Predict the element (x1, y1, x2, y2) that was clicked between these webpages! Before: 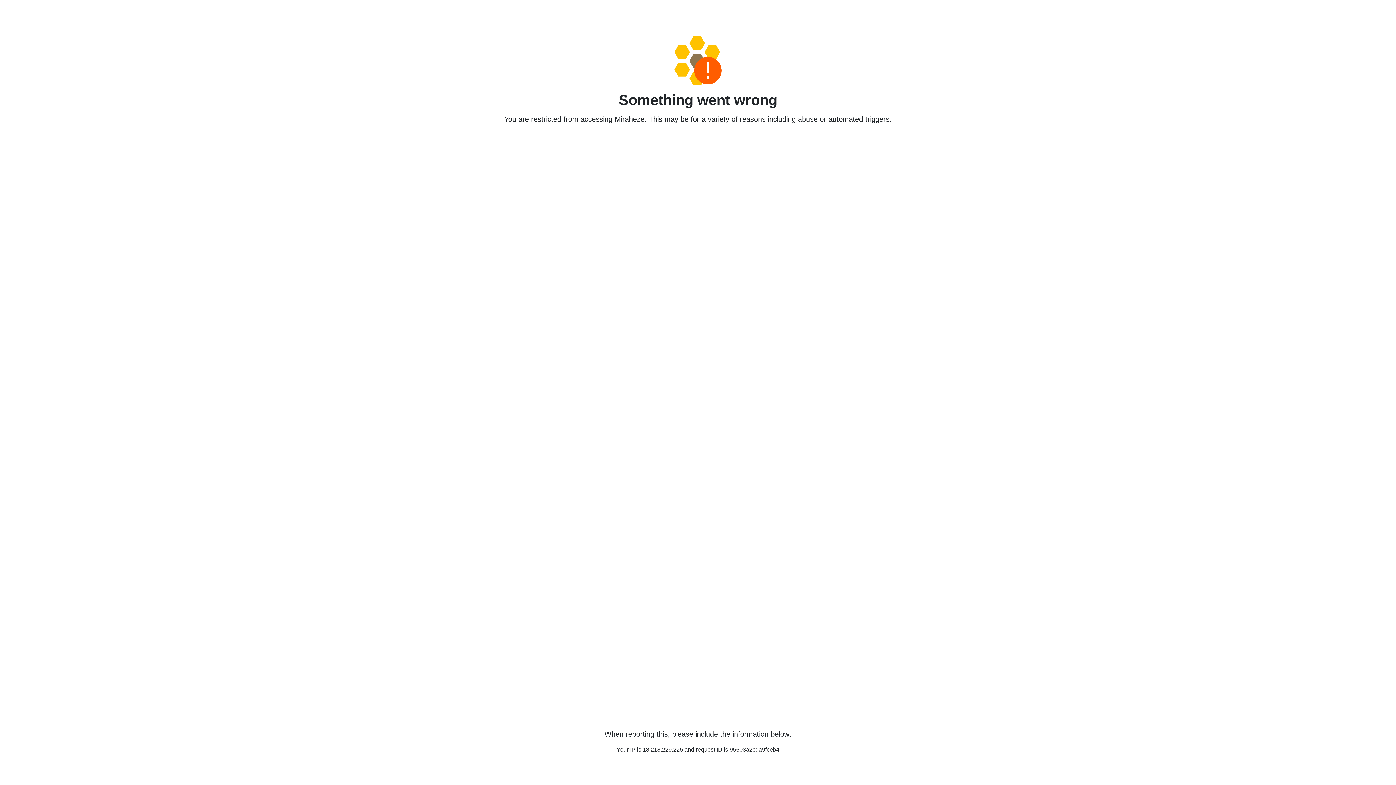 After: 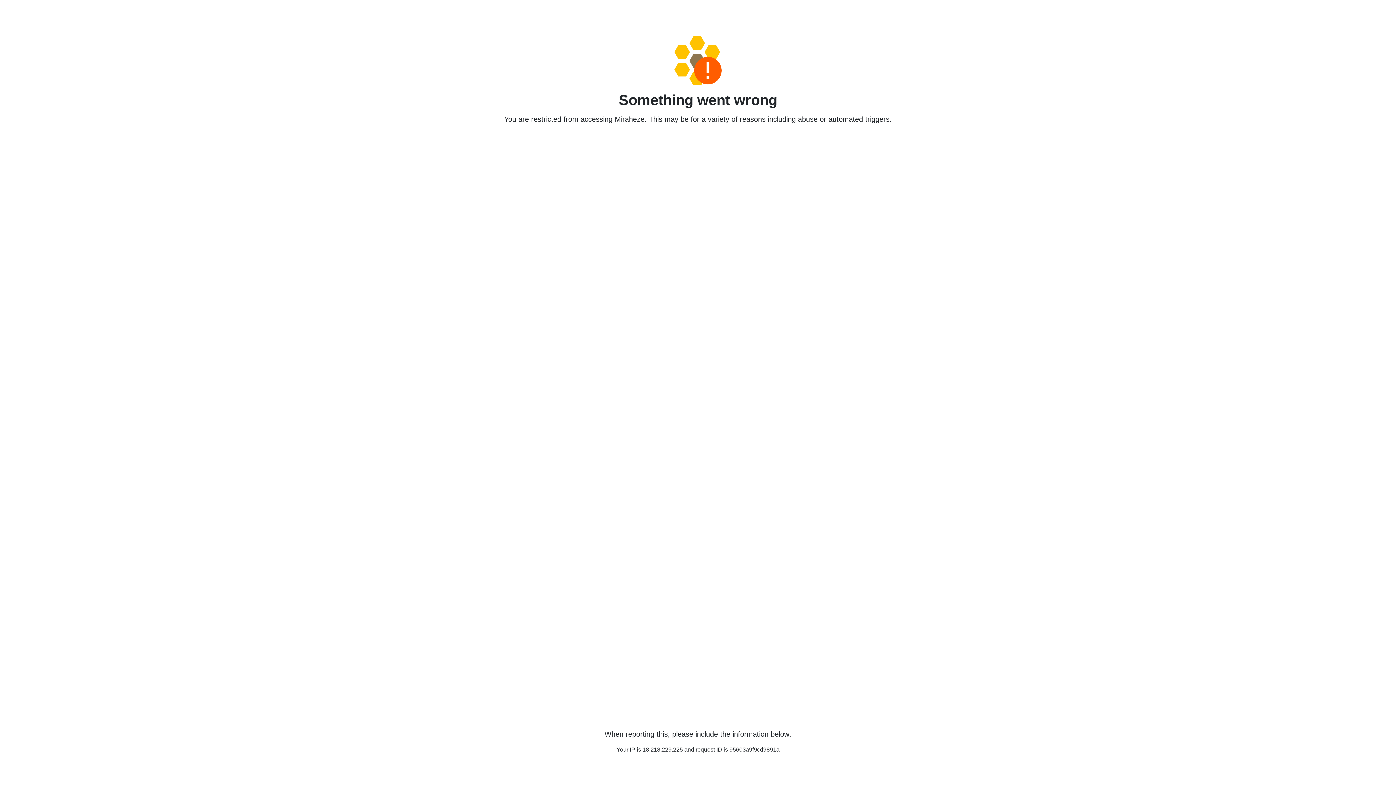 Action: bbox: (458, 36, 938, 85)